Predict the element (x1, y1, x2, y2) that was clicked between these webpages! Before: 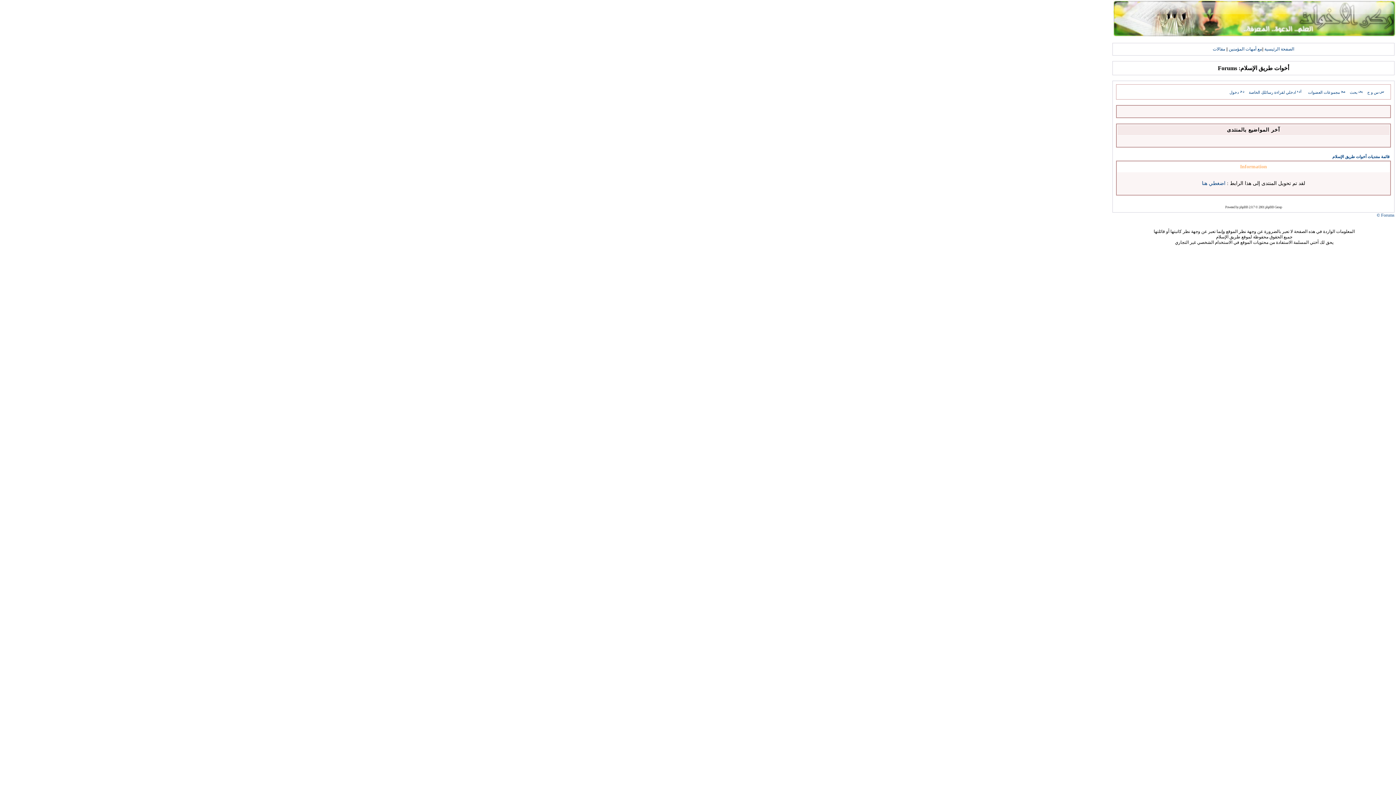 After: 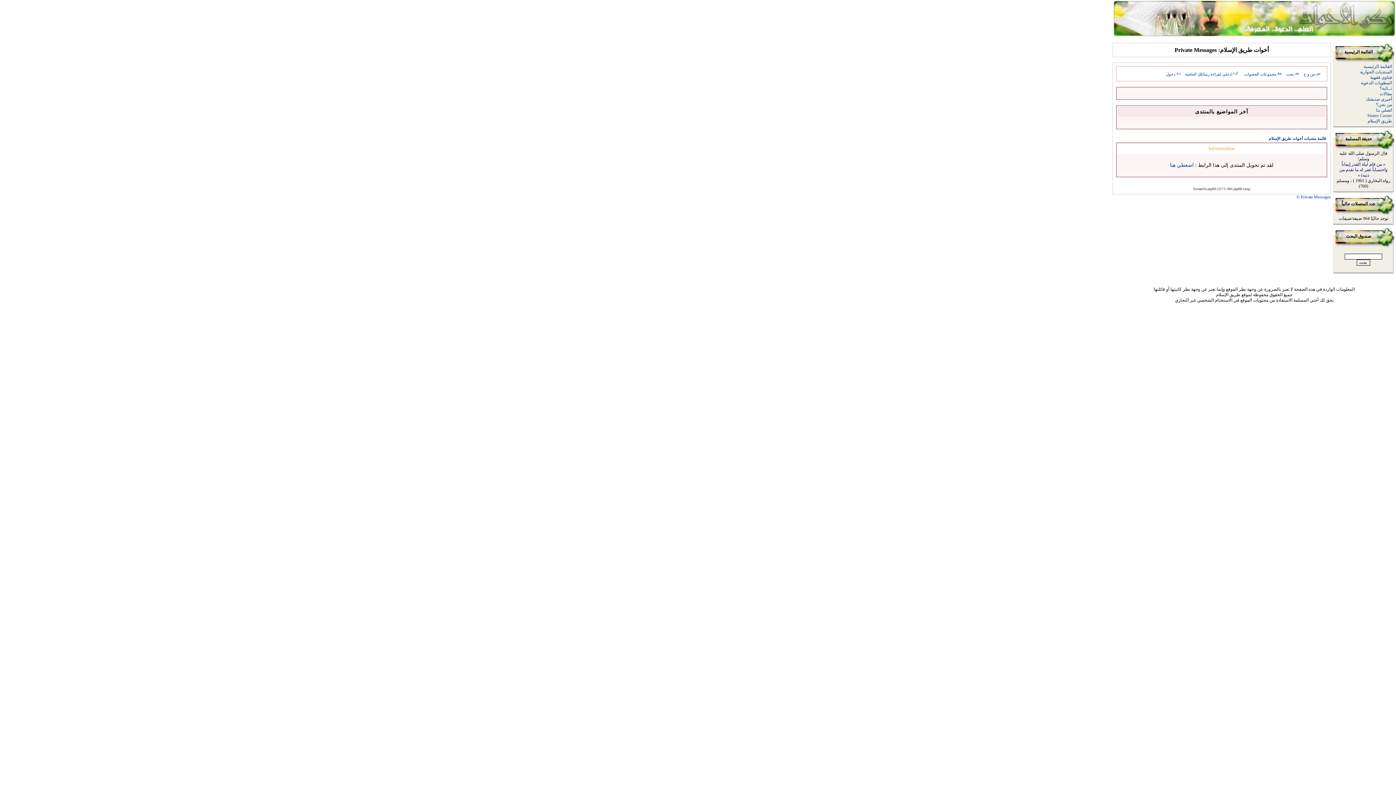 Action: bbox: (1249, 90, 1302, 94) label: ادخلي لقراءة رسائلكِ الخاصة